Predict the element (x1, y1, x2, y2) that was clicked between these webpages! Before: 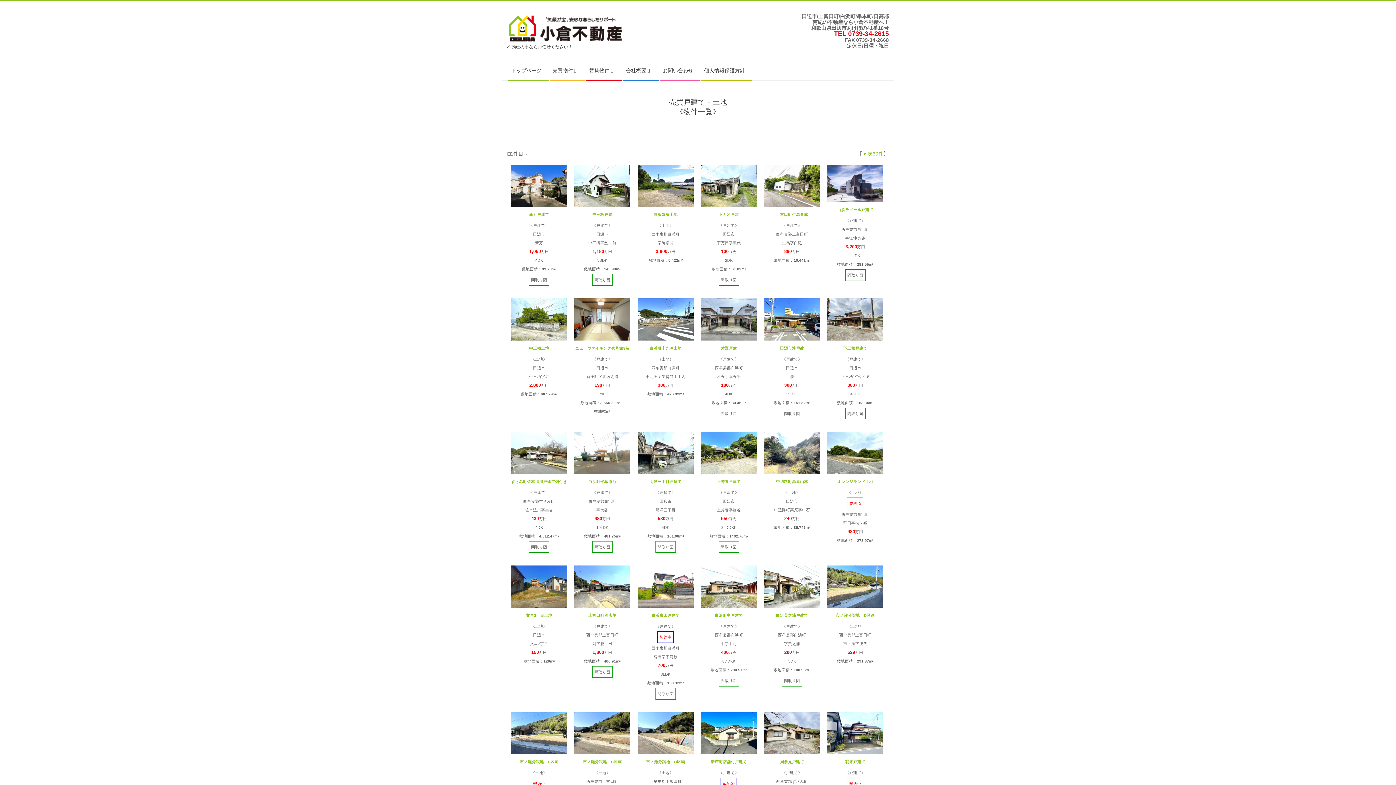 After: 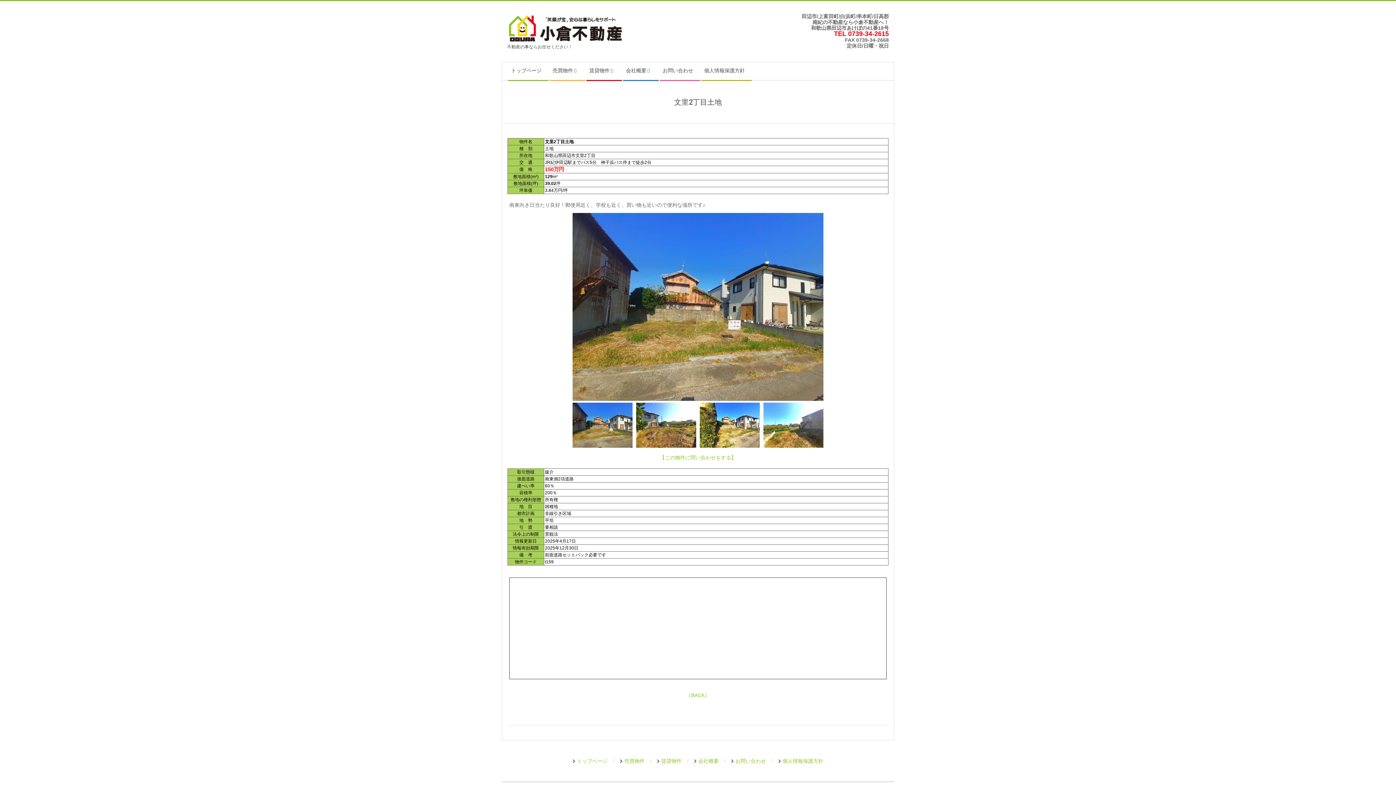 Action: label: 文里2丁目土地 bbox: (526, 613, 552, 617)